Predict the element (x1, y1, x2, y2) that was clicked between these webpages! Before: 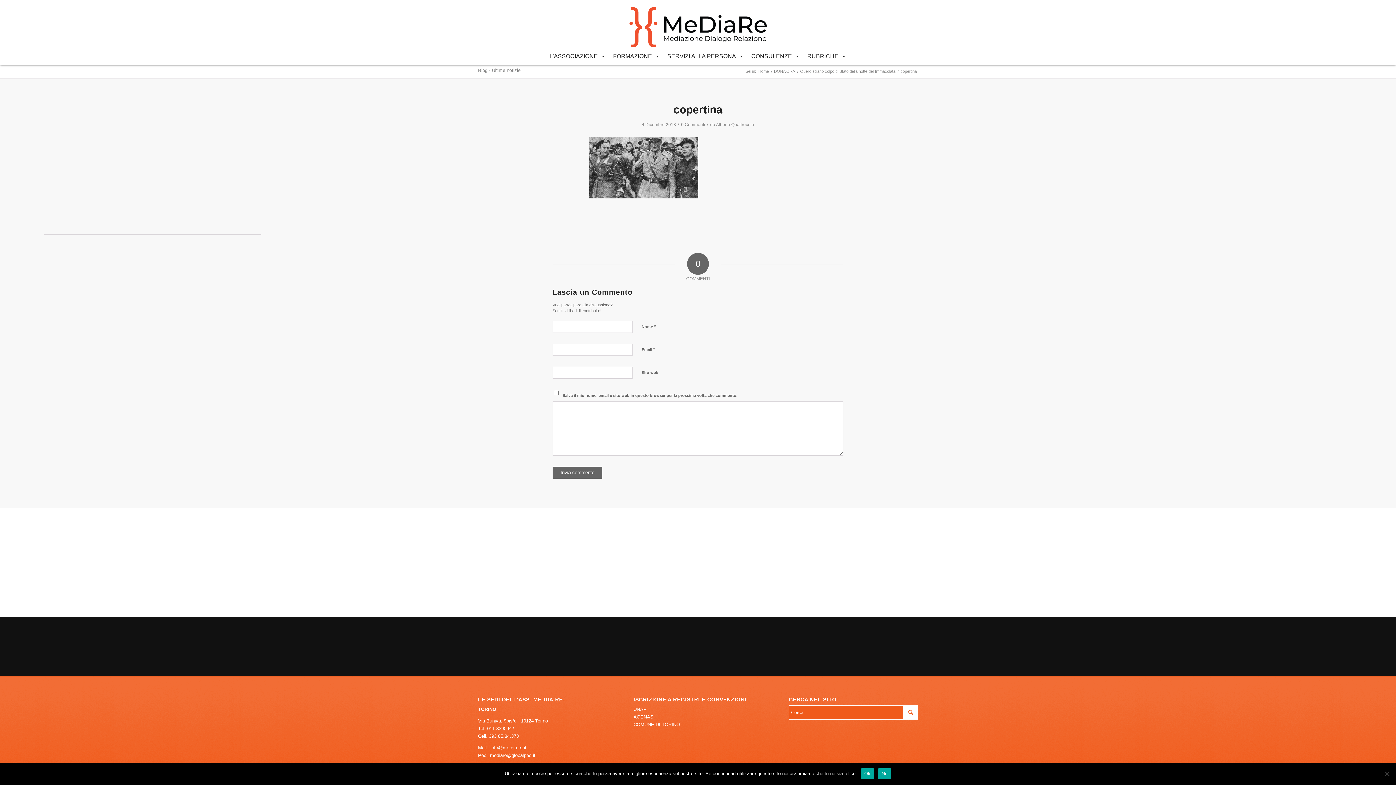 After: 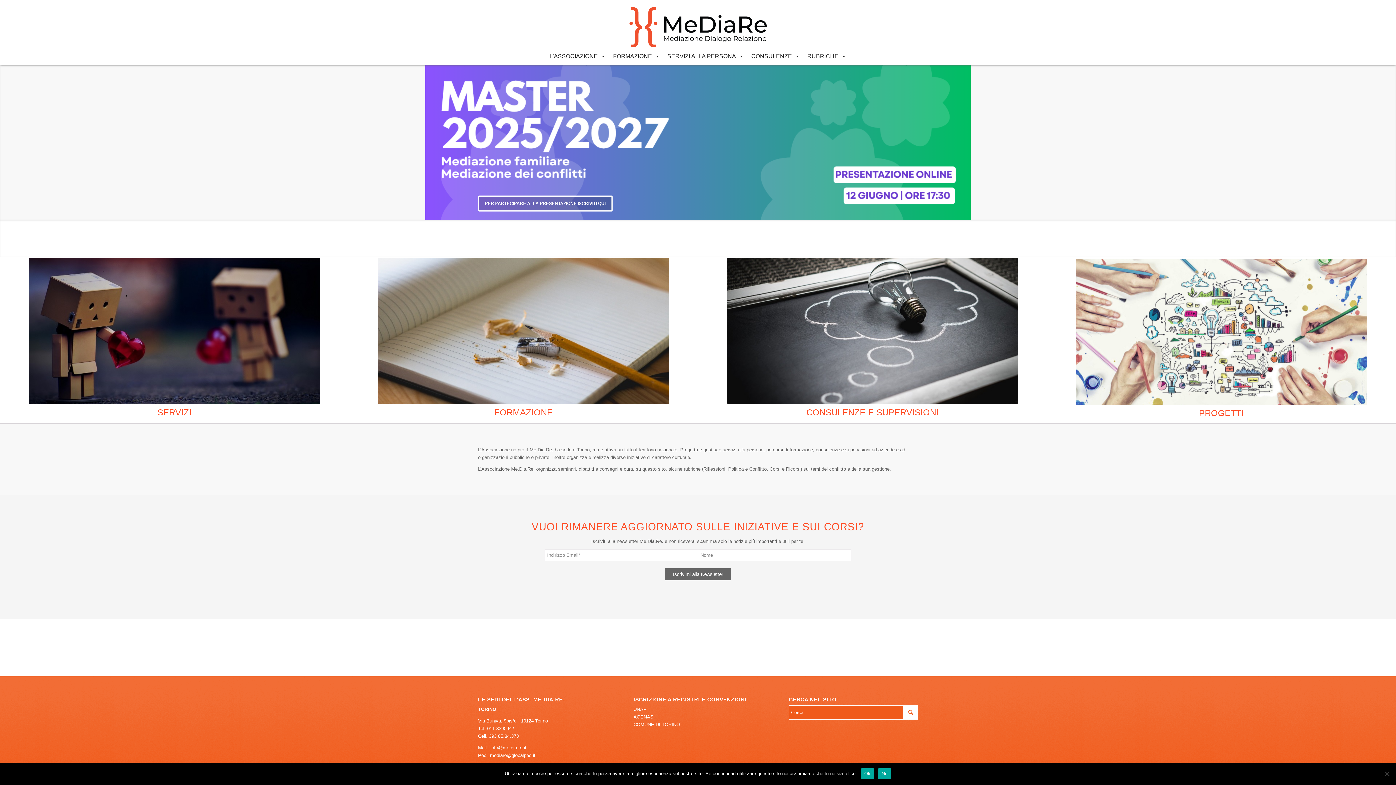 Action: bbox: (757, 68, 770, 74) label: Home